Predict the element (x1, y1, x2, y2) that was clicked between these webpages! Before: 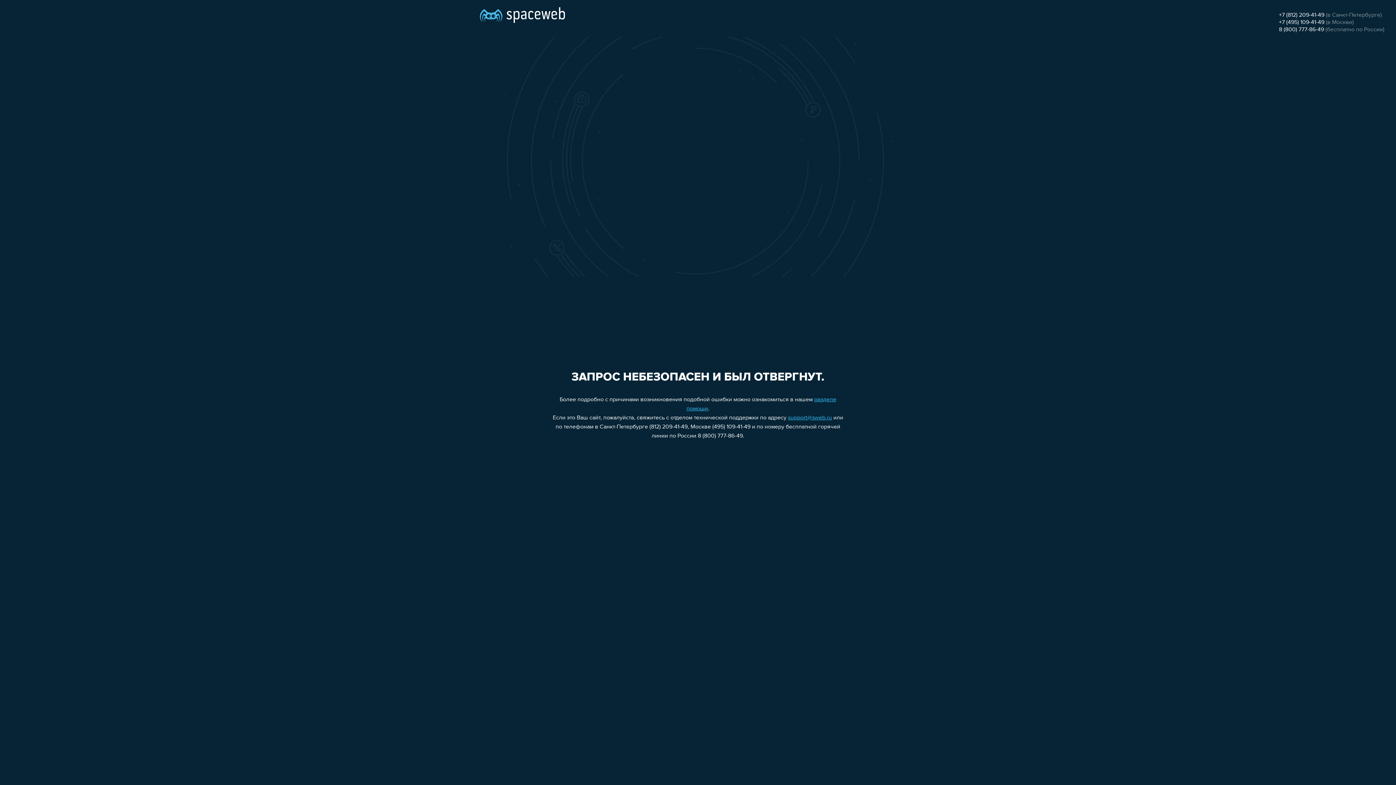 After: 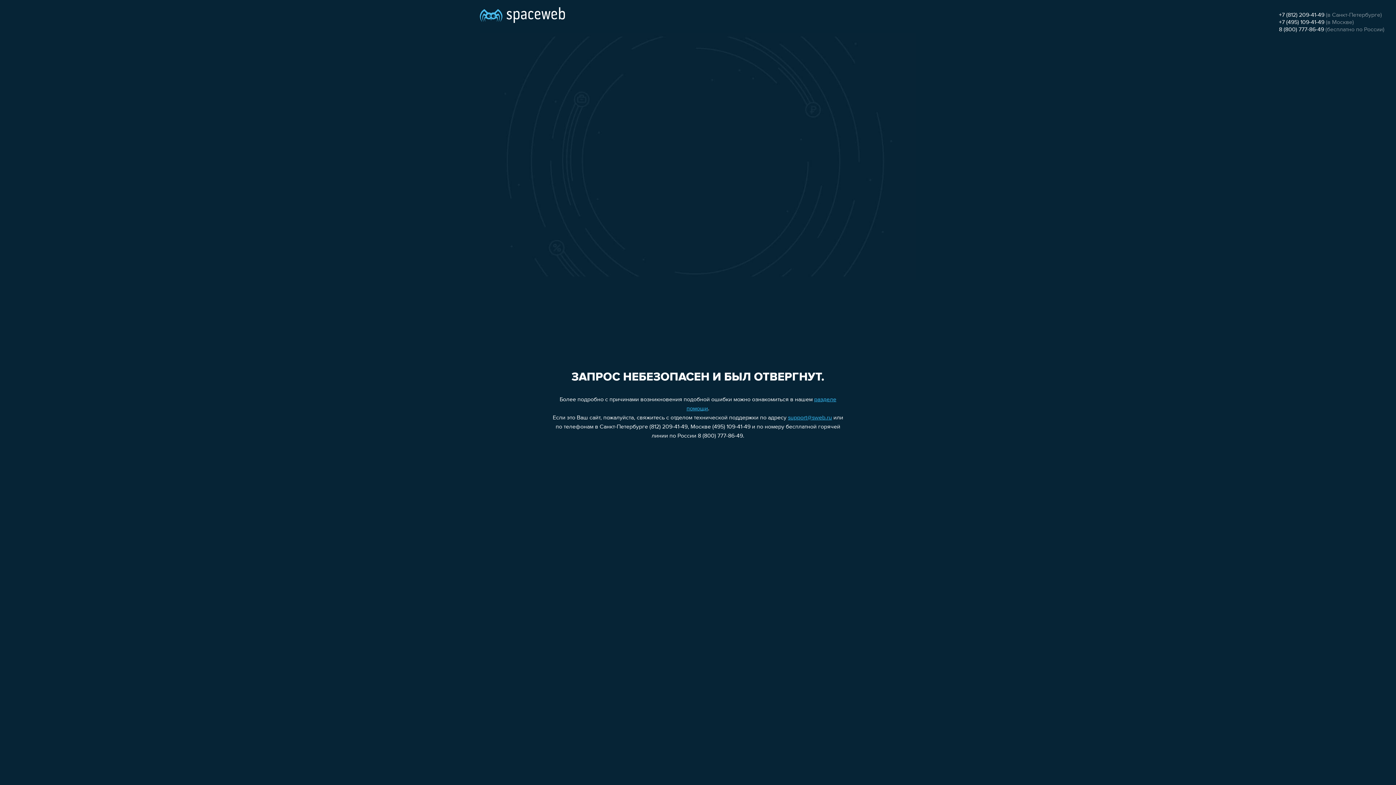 Action: bbox: (1279, 12, 1324, 18) label: +7 (812) 209-41-49